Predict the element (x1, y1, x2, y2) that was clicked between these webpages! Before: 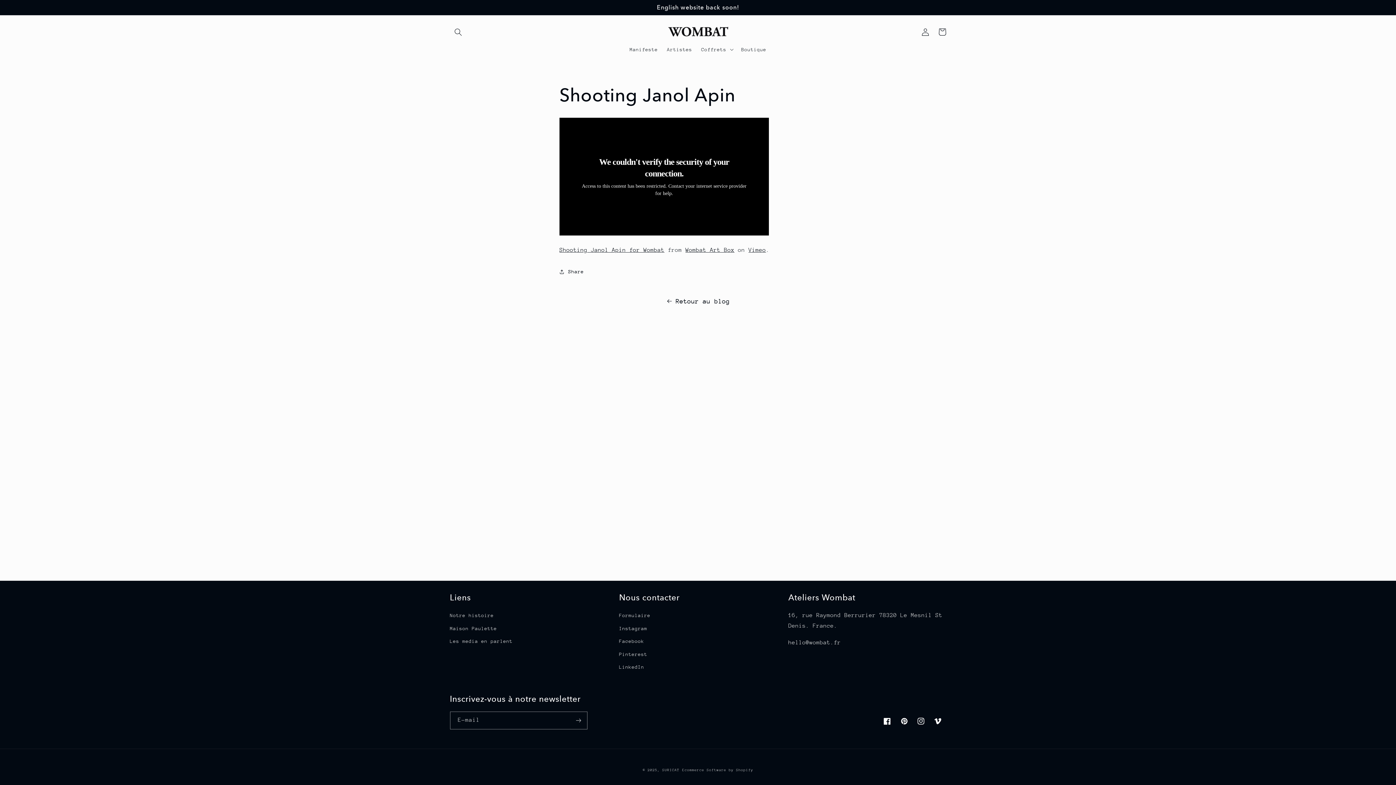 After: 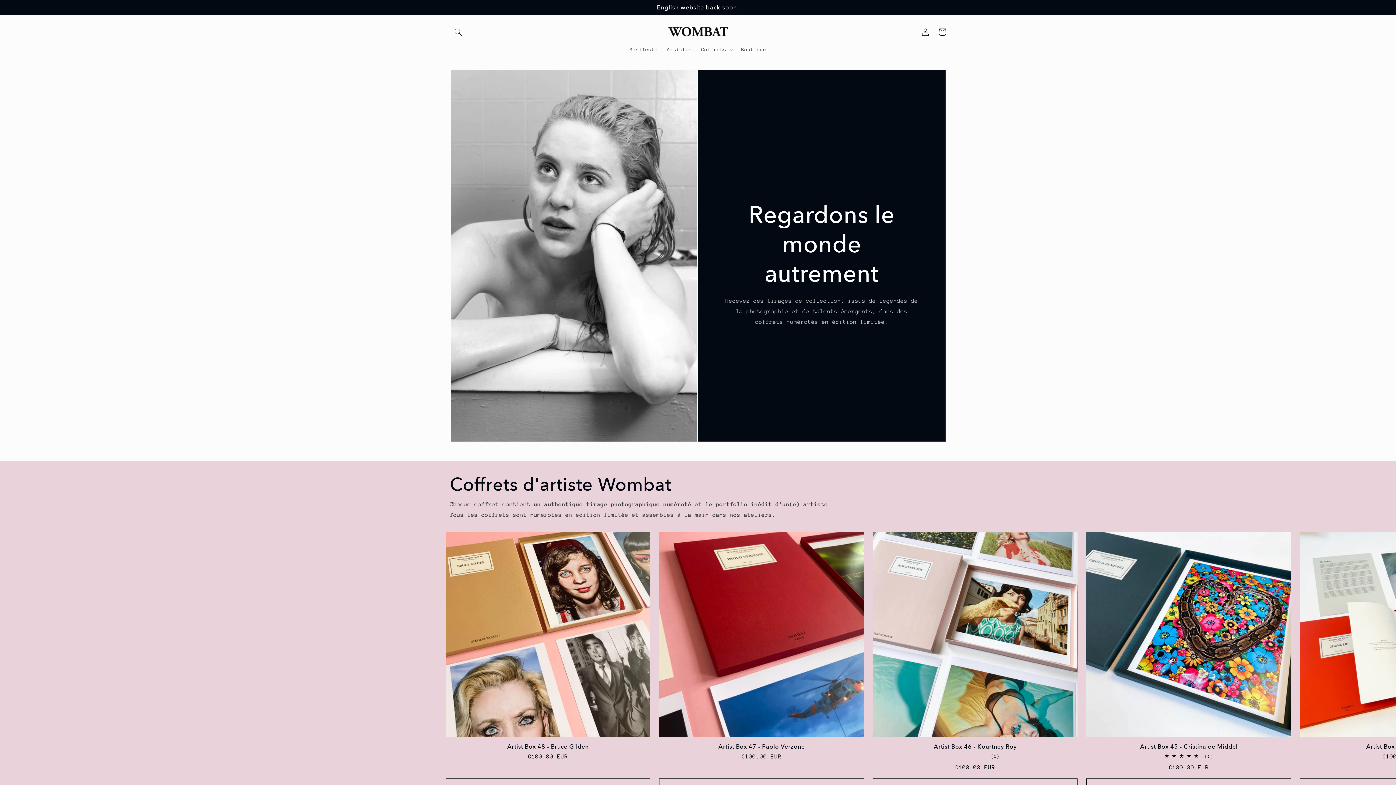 Action: bbox: (662, 768, 679, 772) label: SURICAT